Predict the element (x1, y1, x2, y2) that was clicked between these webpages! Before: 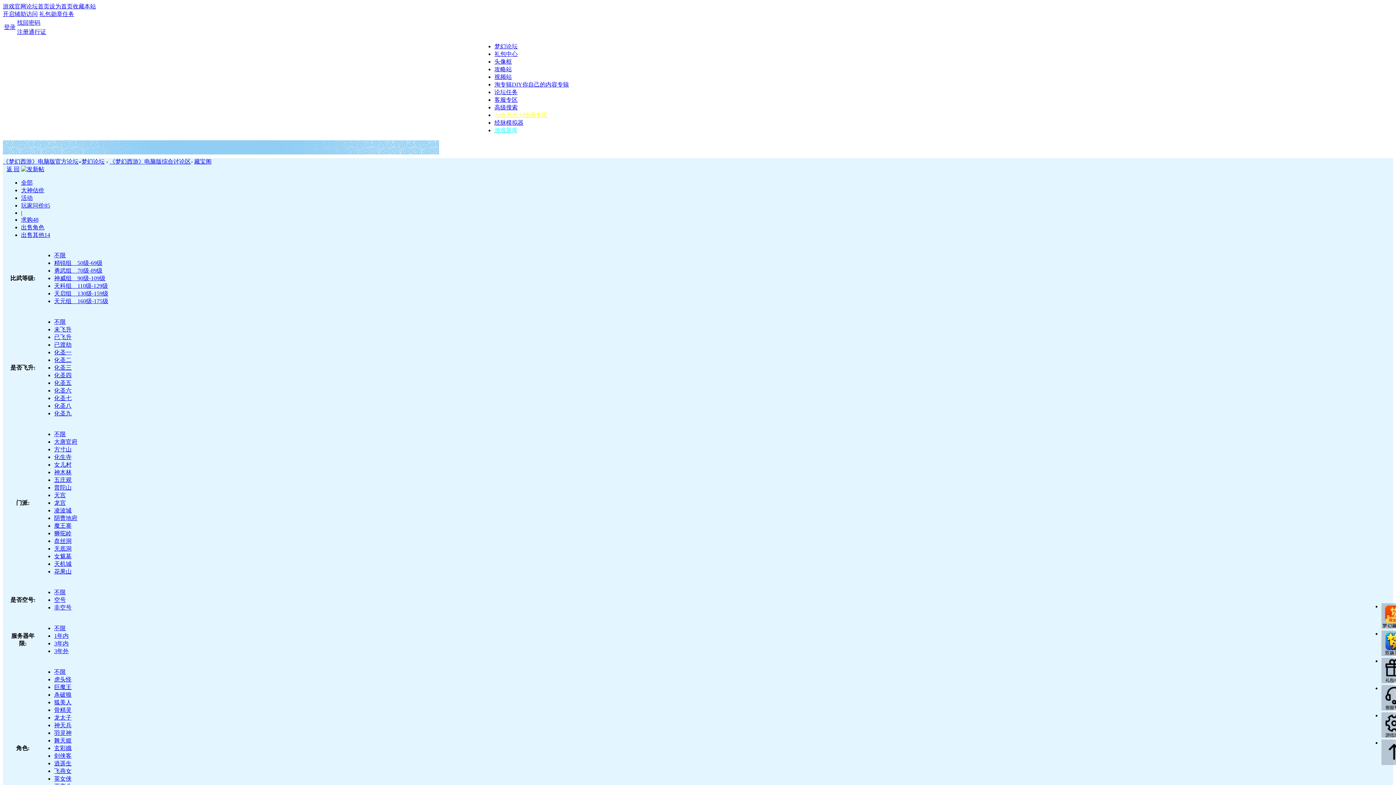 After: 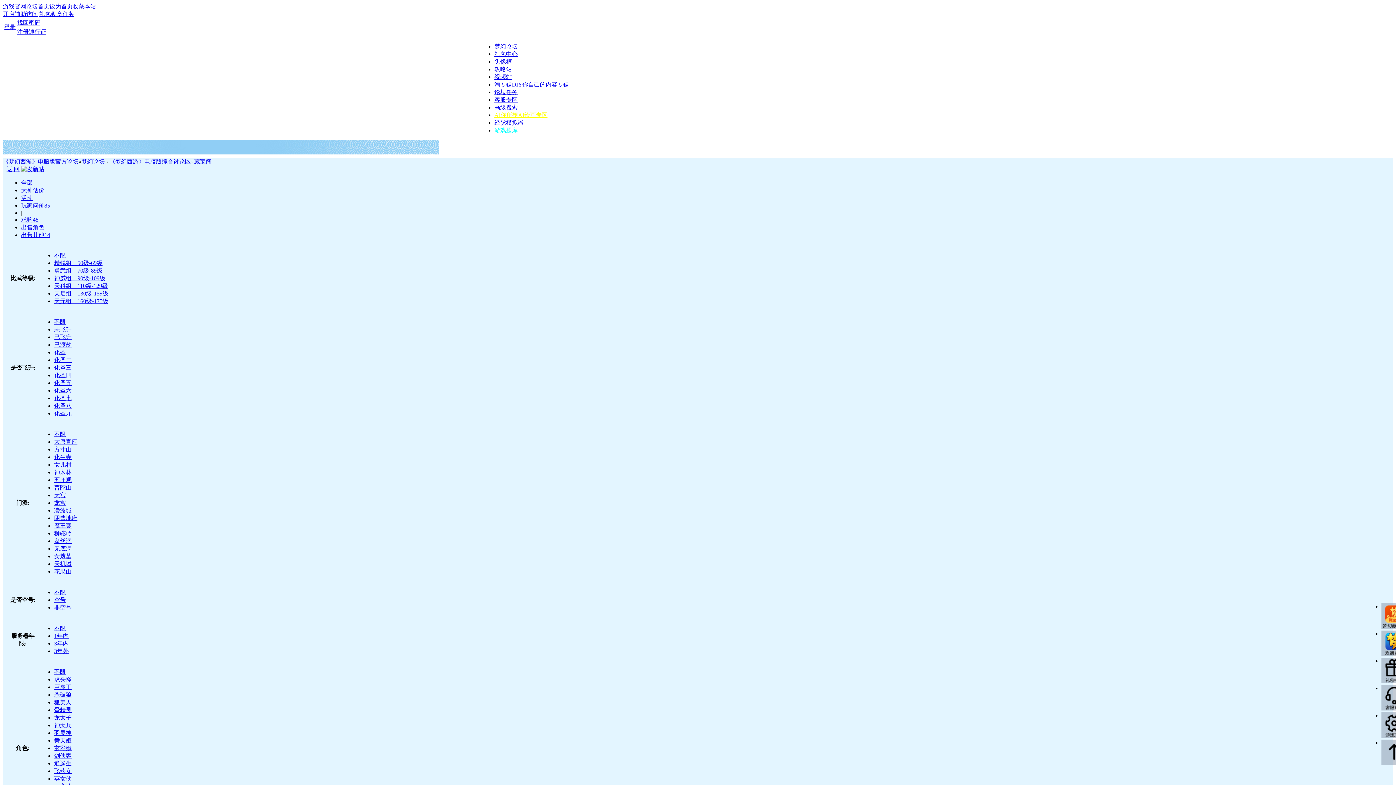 Action: label: 天科组　110级-129级 bbox: (54, 282, 108, 289)